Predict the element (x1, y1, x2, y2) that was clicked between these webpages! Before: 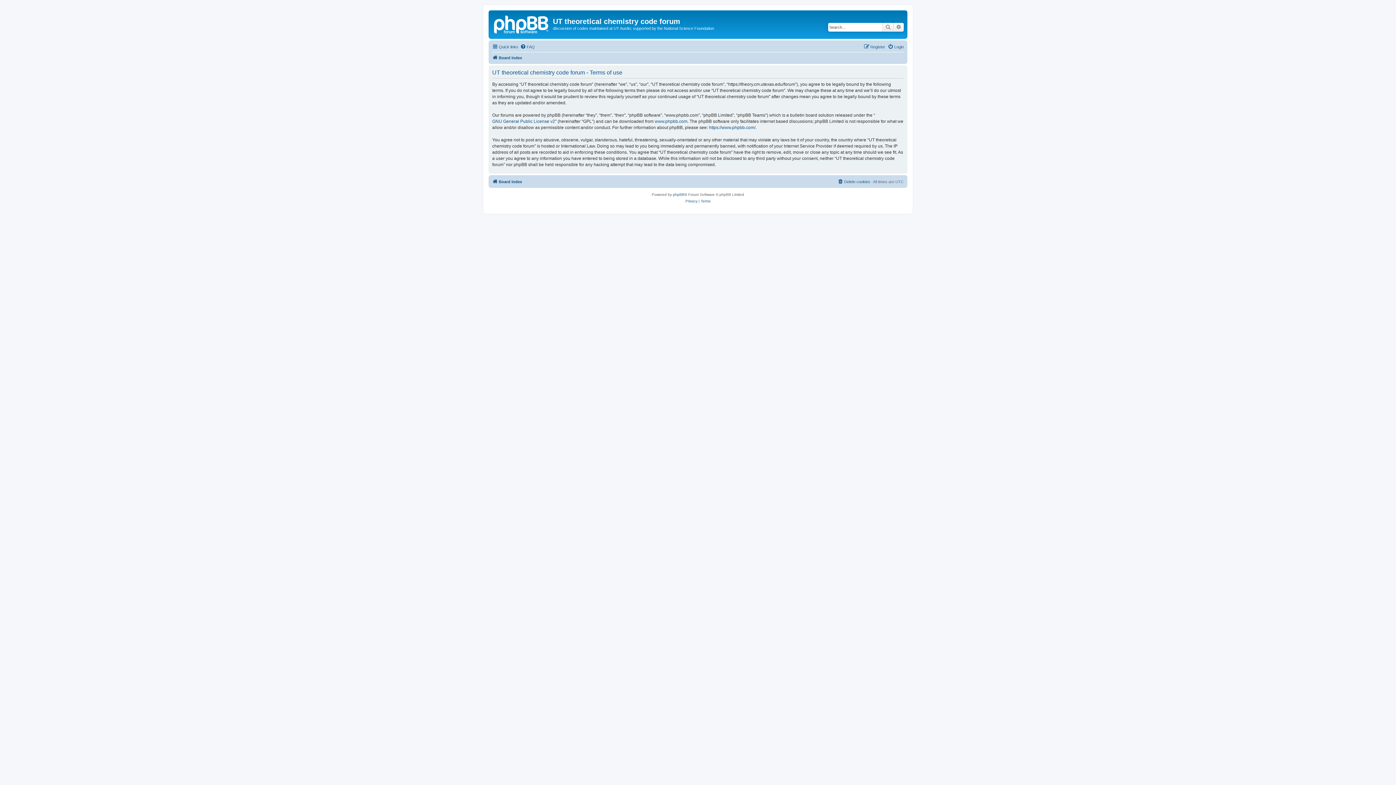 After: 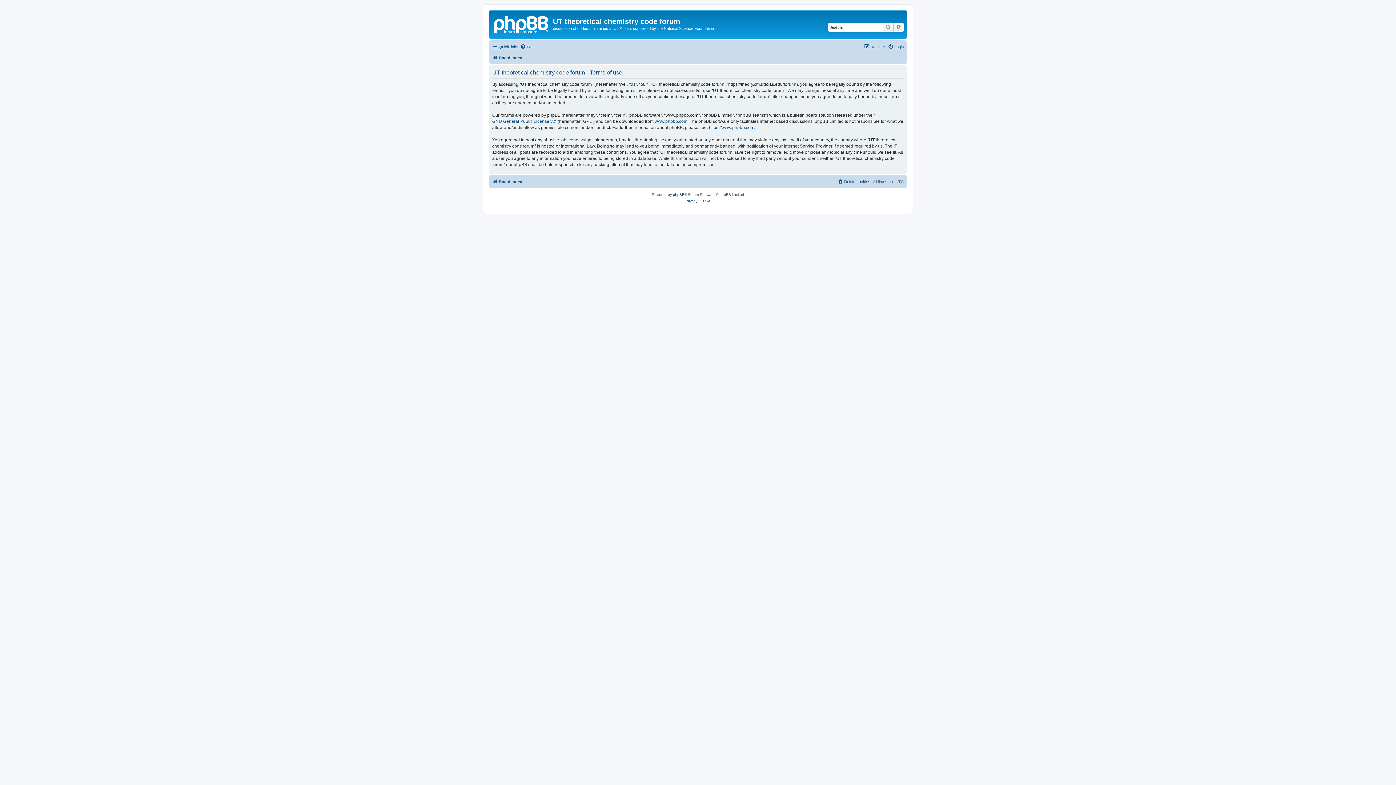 Action: label: Terms bbox: (700, 198, 710, 204)